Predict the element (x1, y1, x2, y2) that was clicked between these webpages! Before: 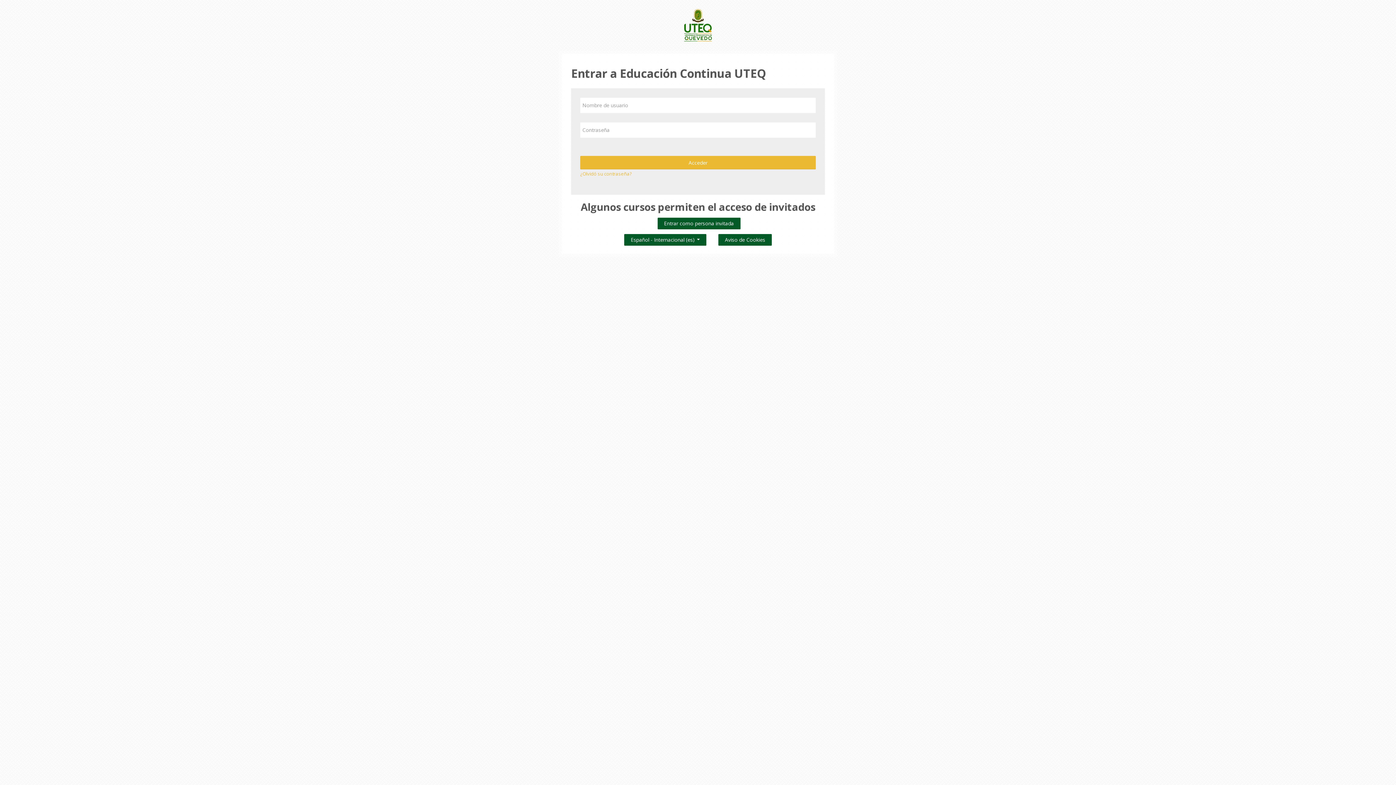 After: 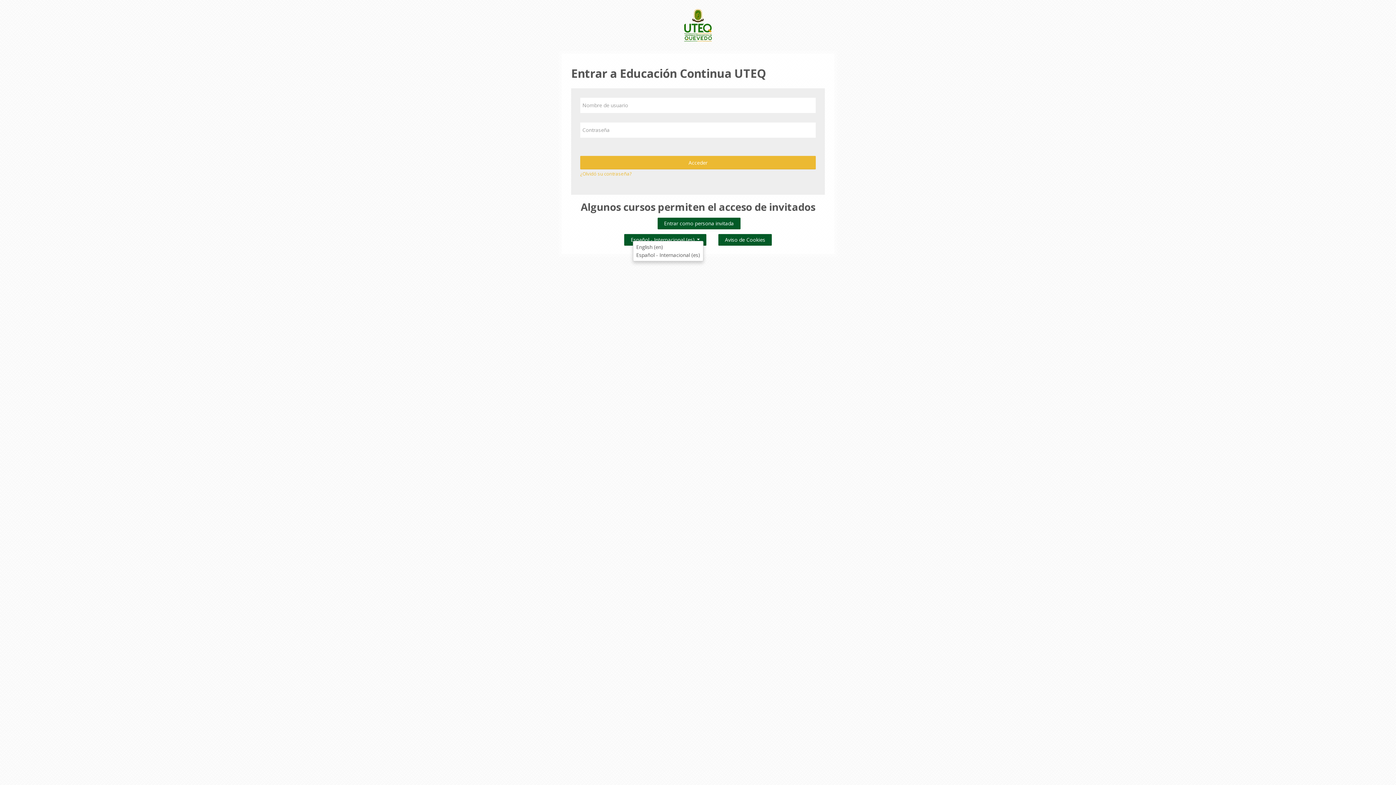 Action: label: Español - Internacional ‎(es)‎ bbox: (630, 235, 700, 240)